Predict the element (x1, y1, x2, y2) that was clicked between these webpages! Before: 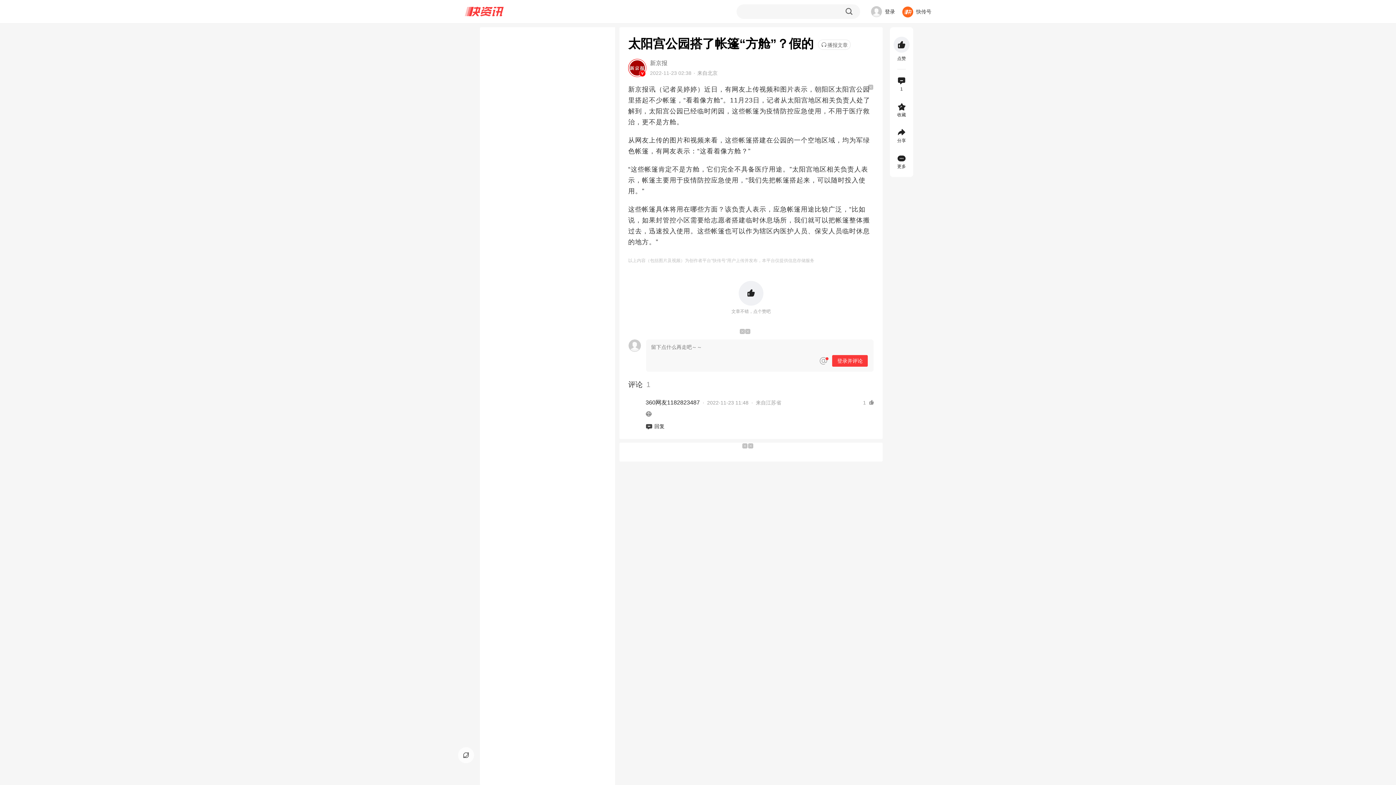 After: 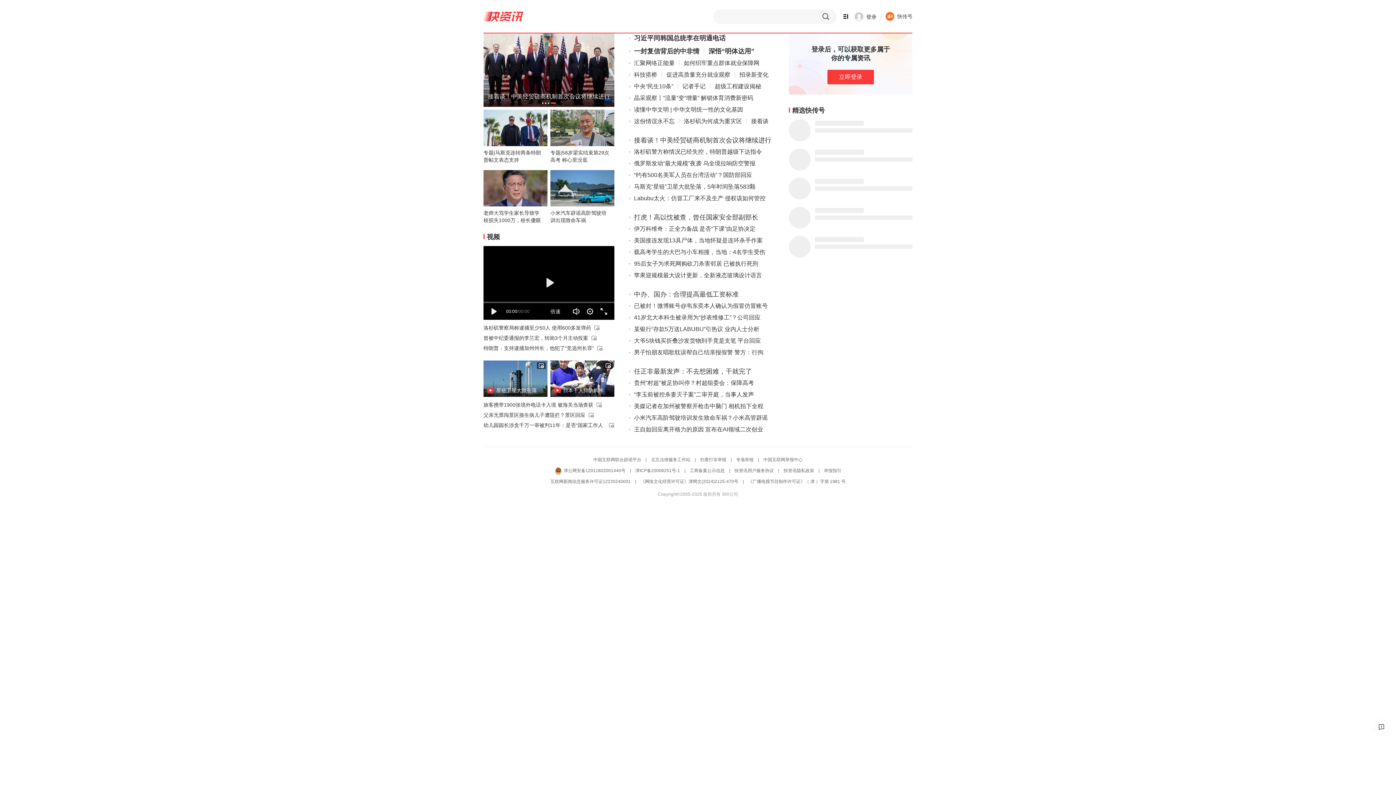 Action: label: 快资讯 bbox: (464, 6, 504, 16)